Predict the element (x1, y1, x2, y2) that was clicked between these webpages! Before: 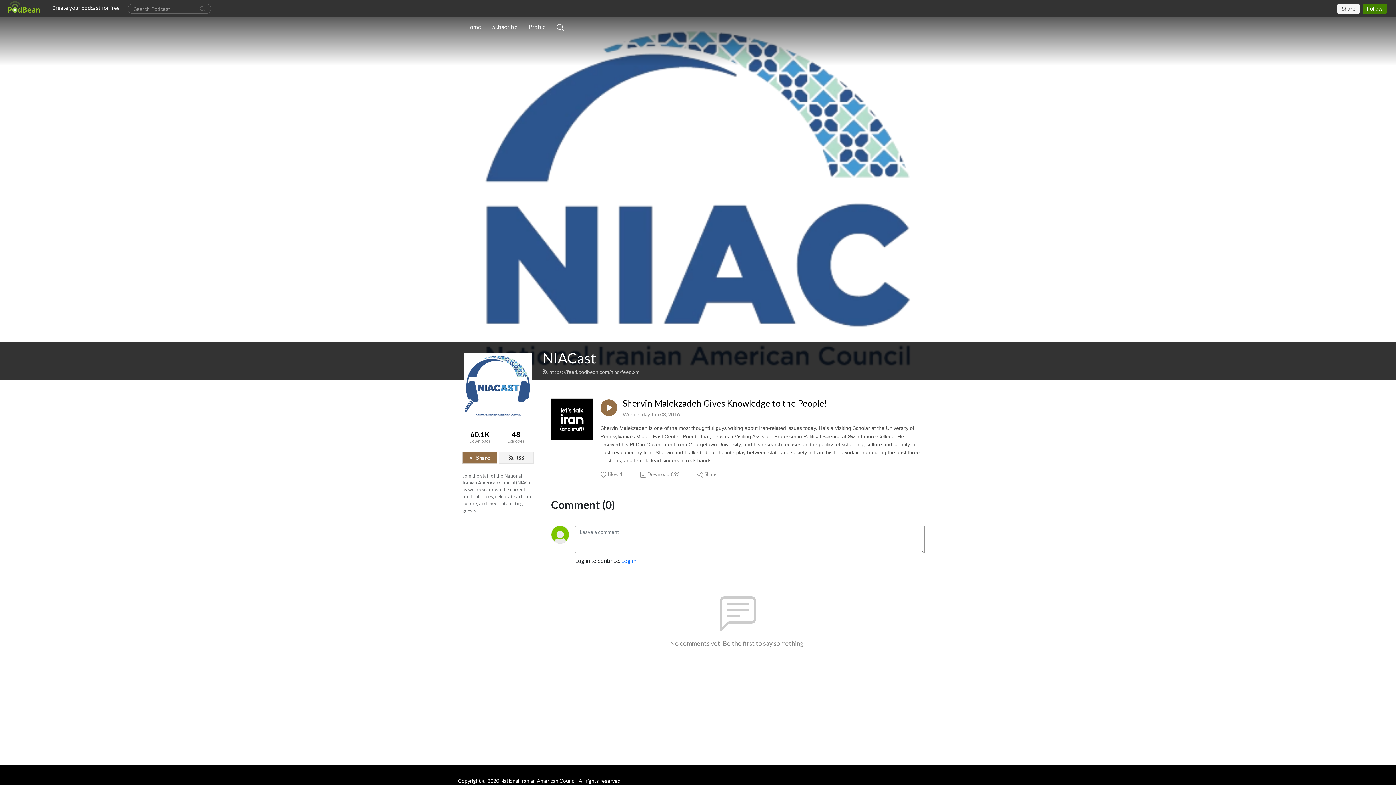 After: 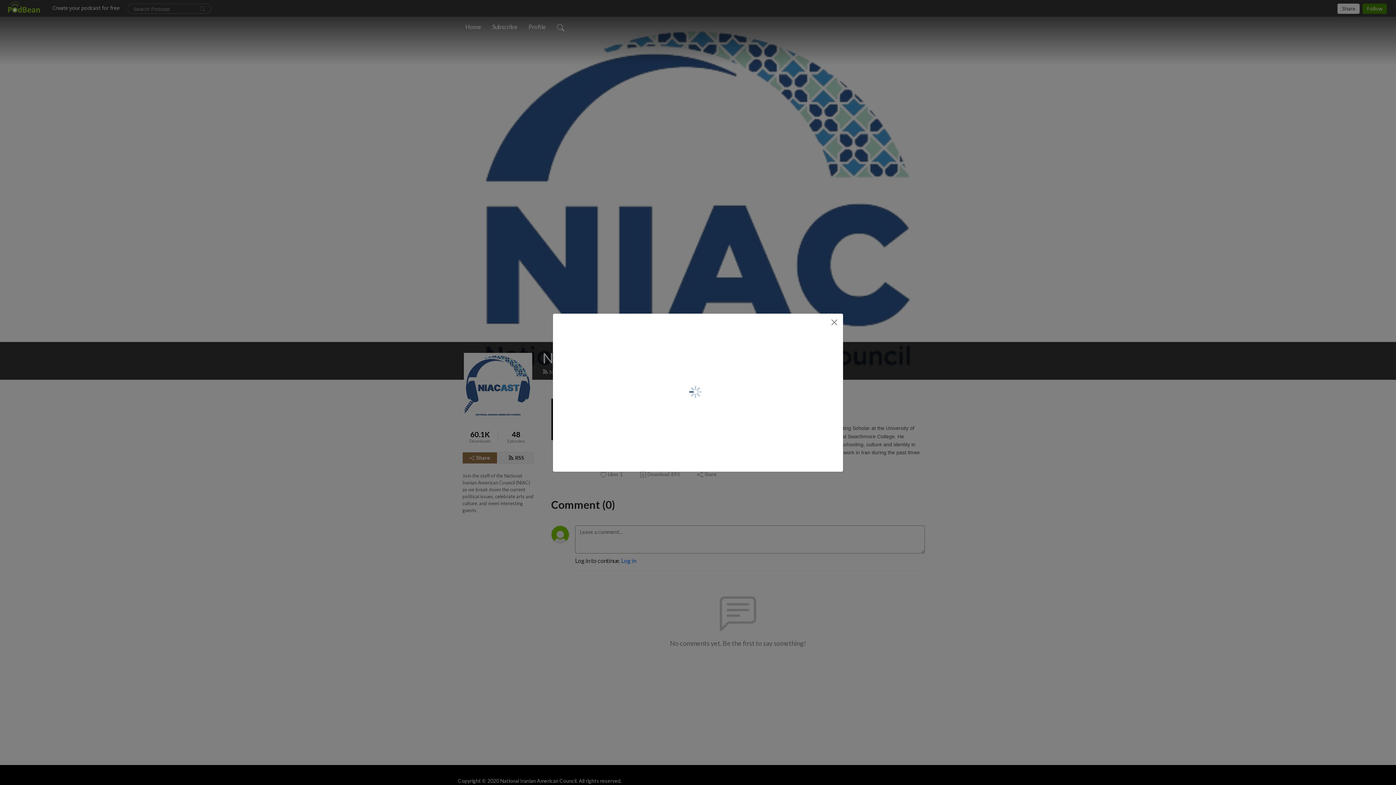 Action: label: Share bbox: (696, 471, 717, 478)